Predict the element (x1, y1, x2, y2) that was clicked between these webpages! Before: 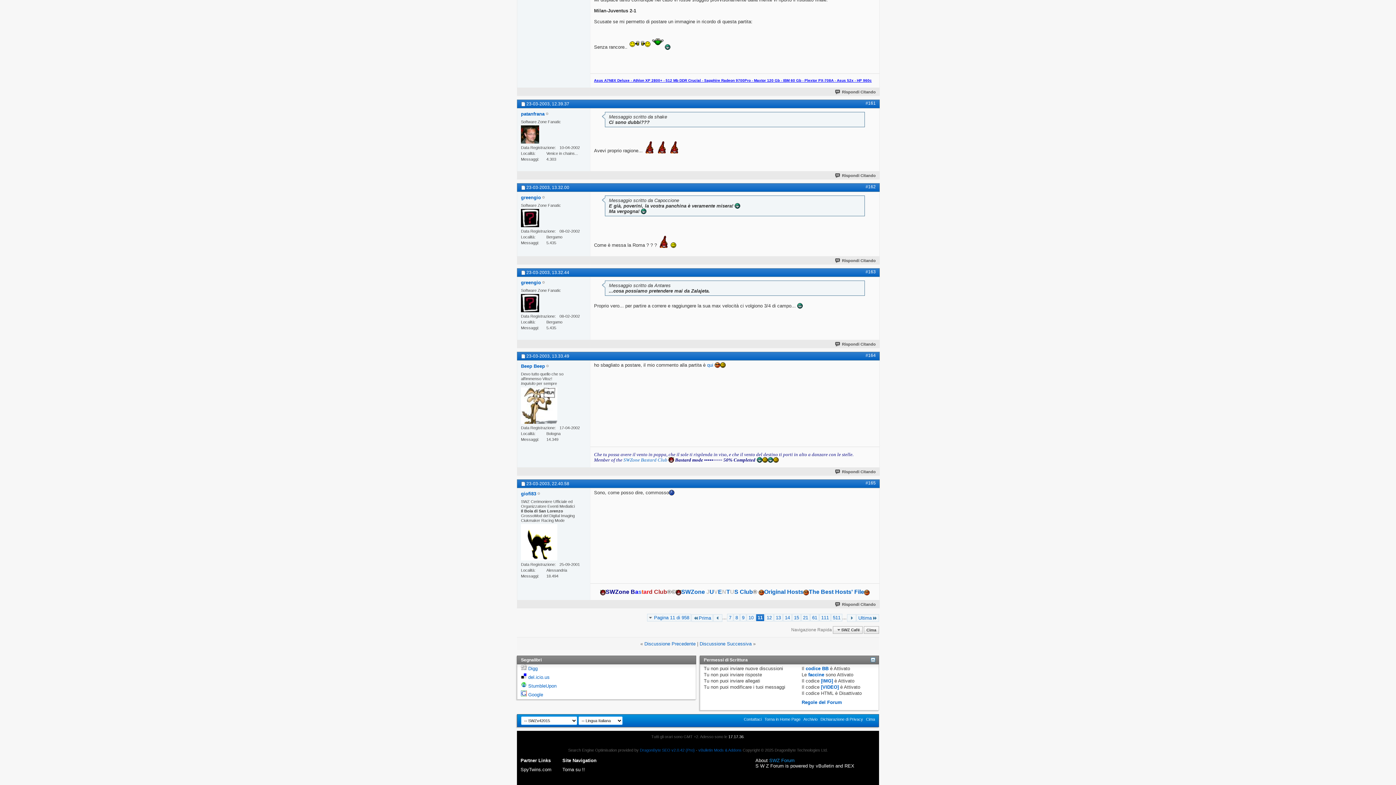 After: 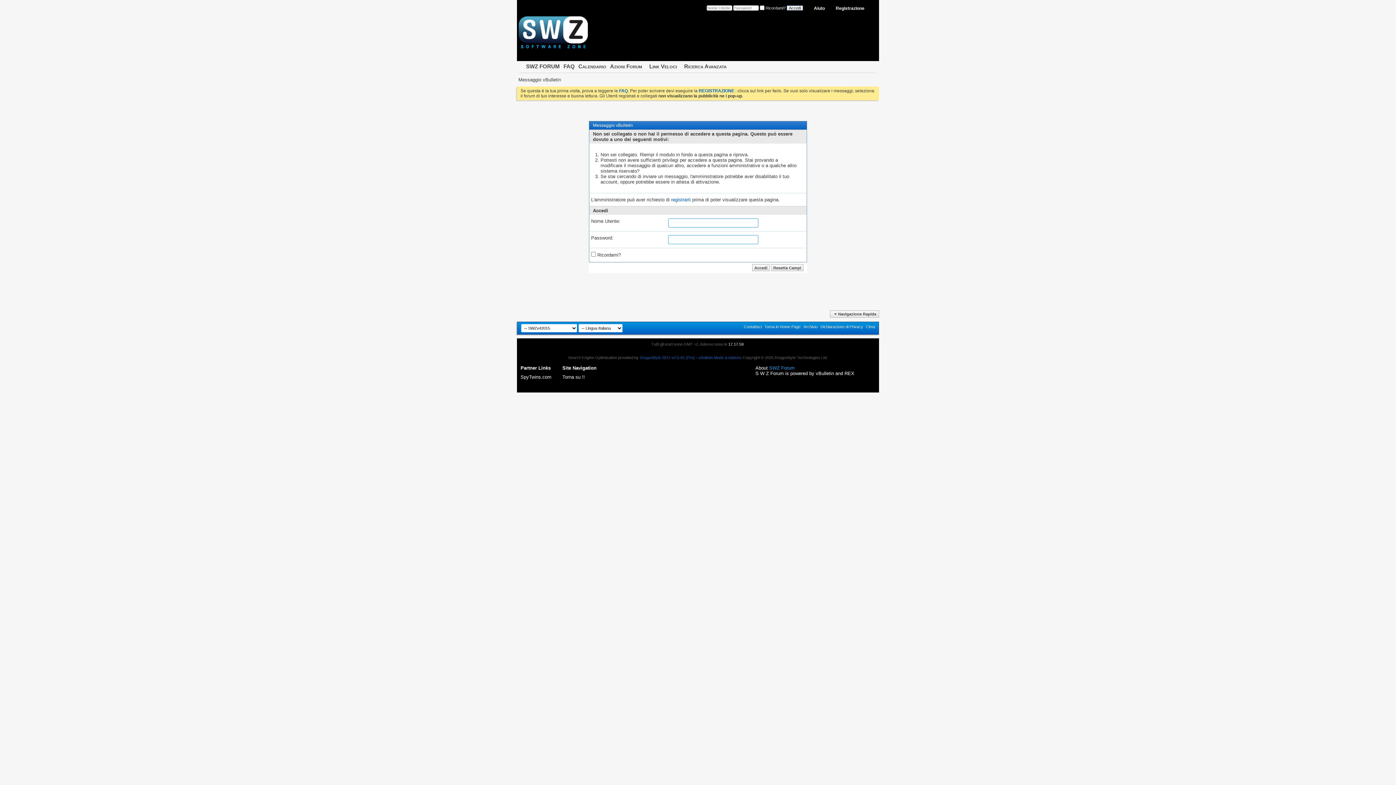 Action: bbox: (521, 209, 539, 227)